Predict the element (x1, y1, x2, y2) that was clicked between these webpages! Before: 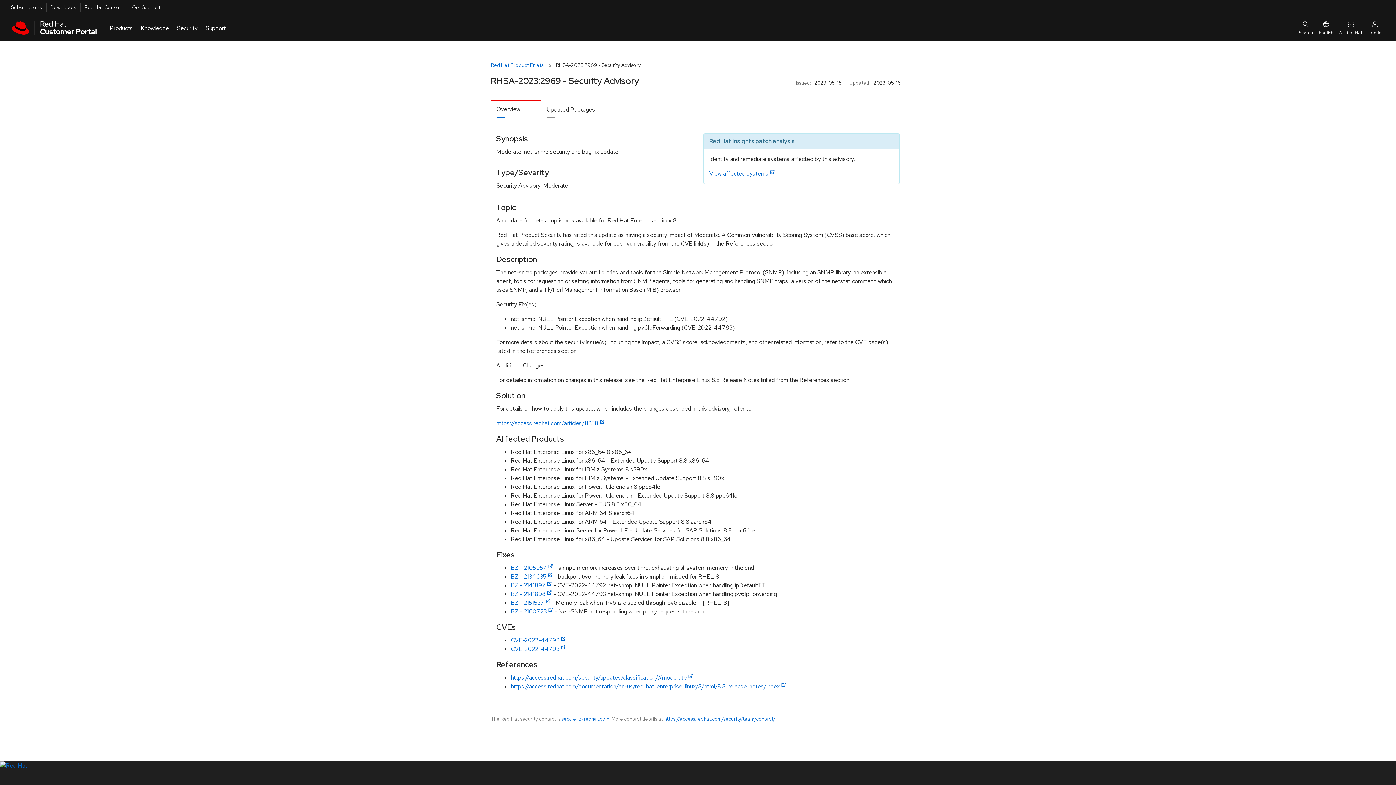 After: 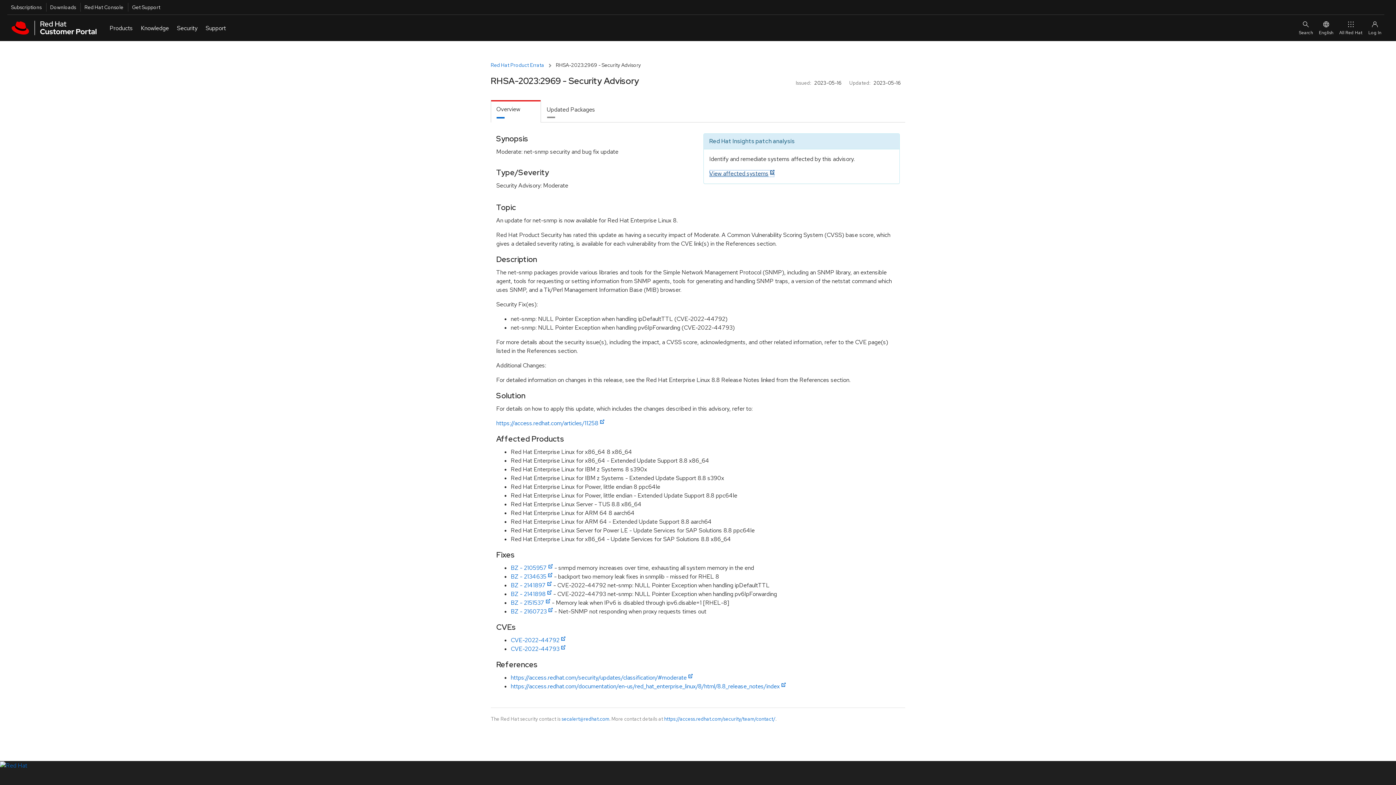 Action: bbox: (709, 169, 774, 177) label: View affected systems